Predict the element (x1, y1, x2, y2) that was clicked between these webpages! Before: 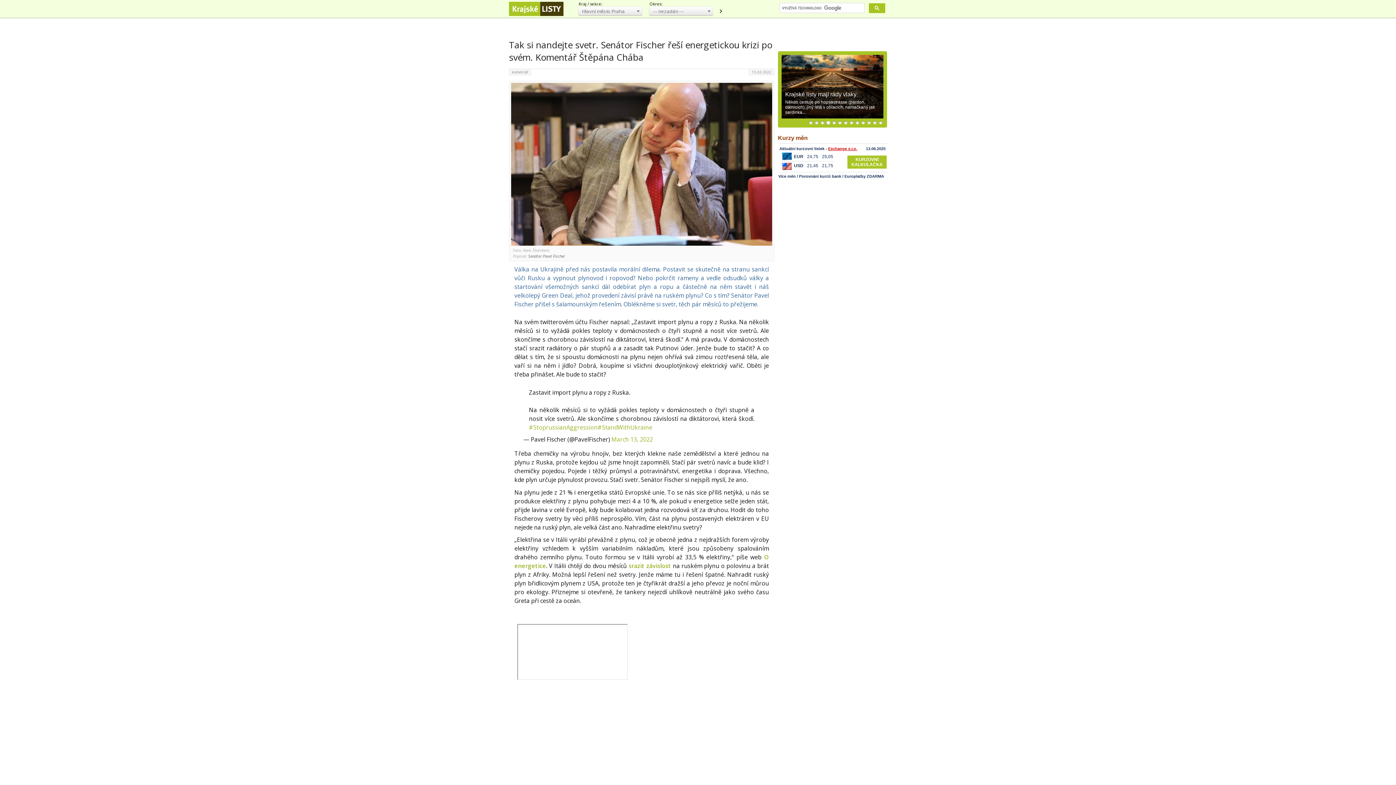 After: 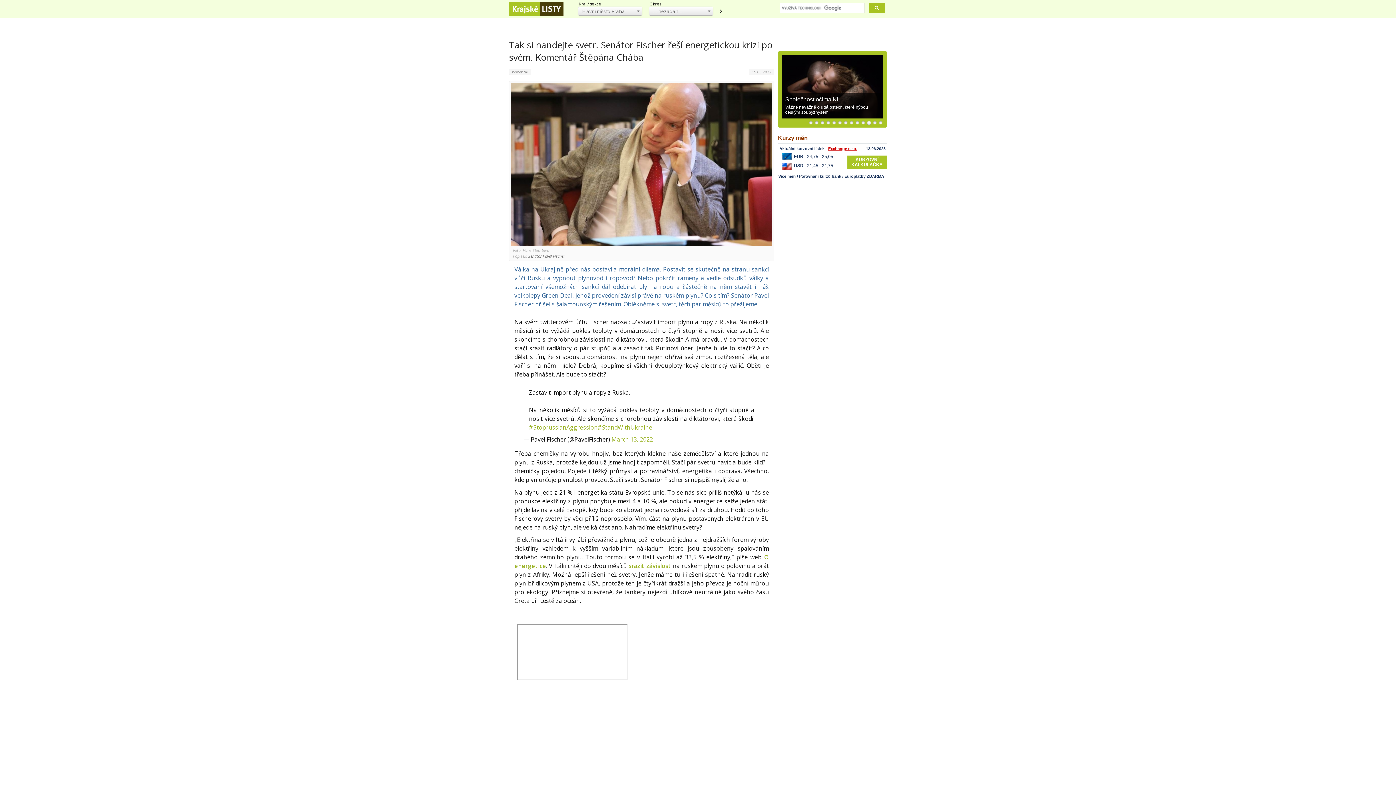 Action: bbox: (849, 121, 854, 125) label: 8